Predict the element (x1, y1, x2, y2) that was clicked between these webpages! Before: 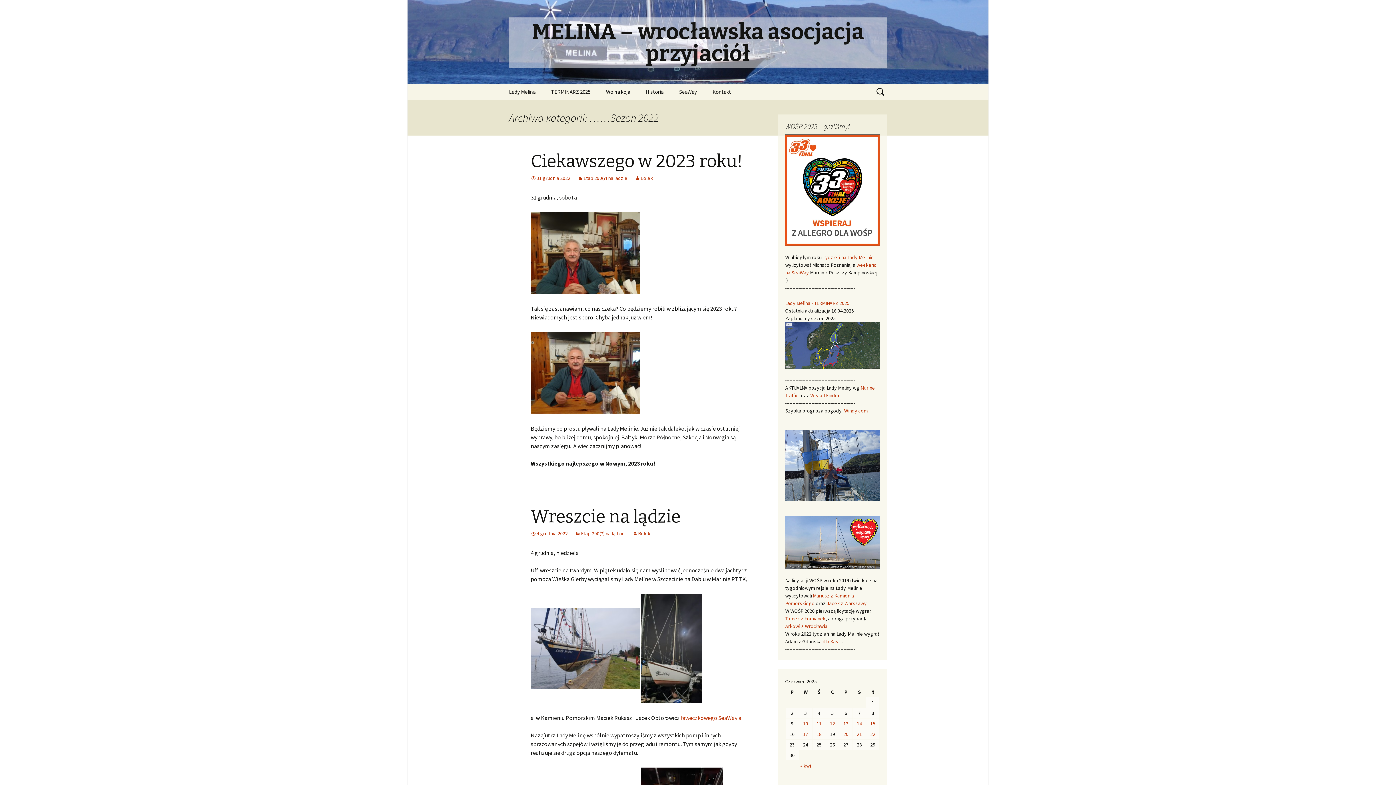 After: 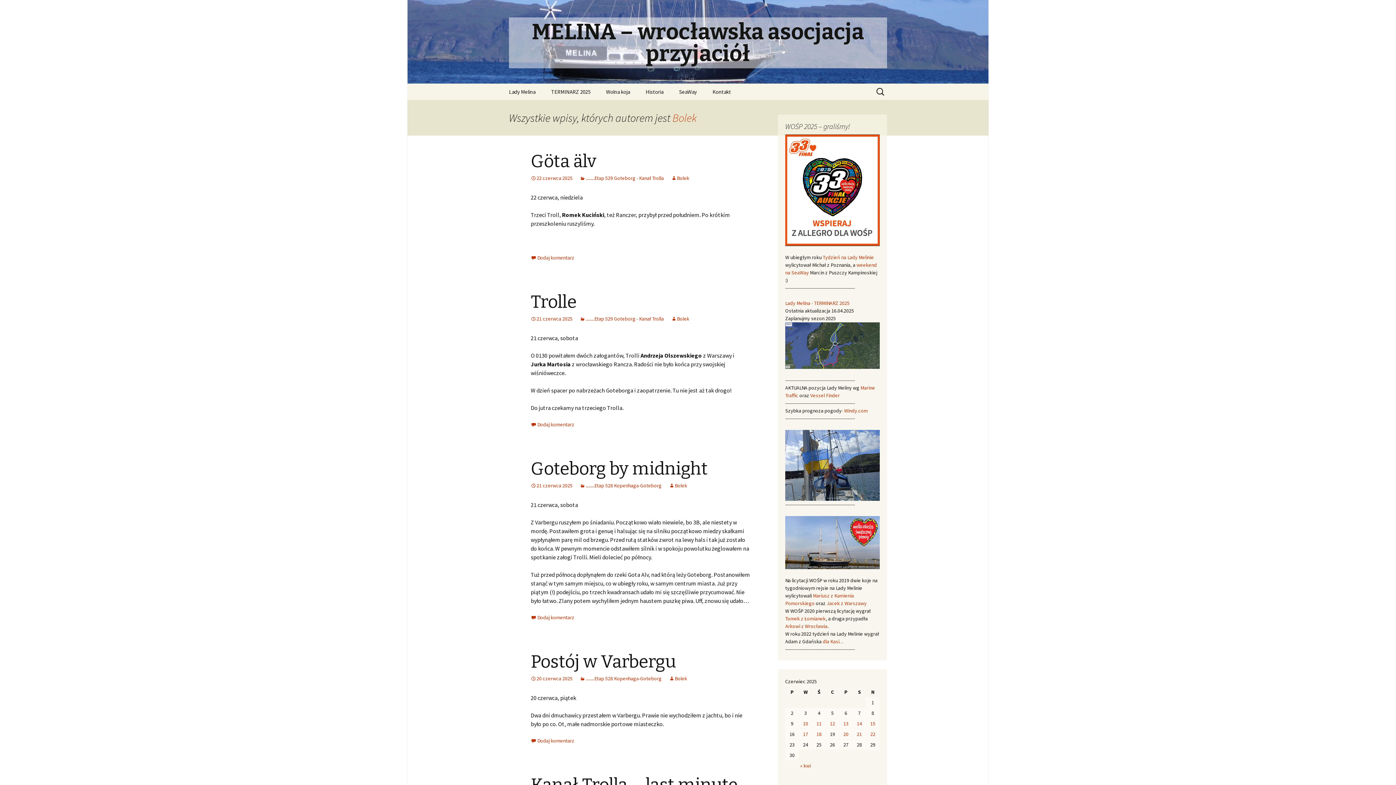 Action: bbox: (632, 530, 650, 537) label: Bolek